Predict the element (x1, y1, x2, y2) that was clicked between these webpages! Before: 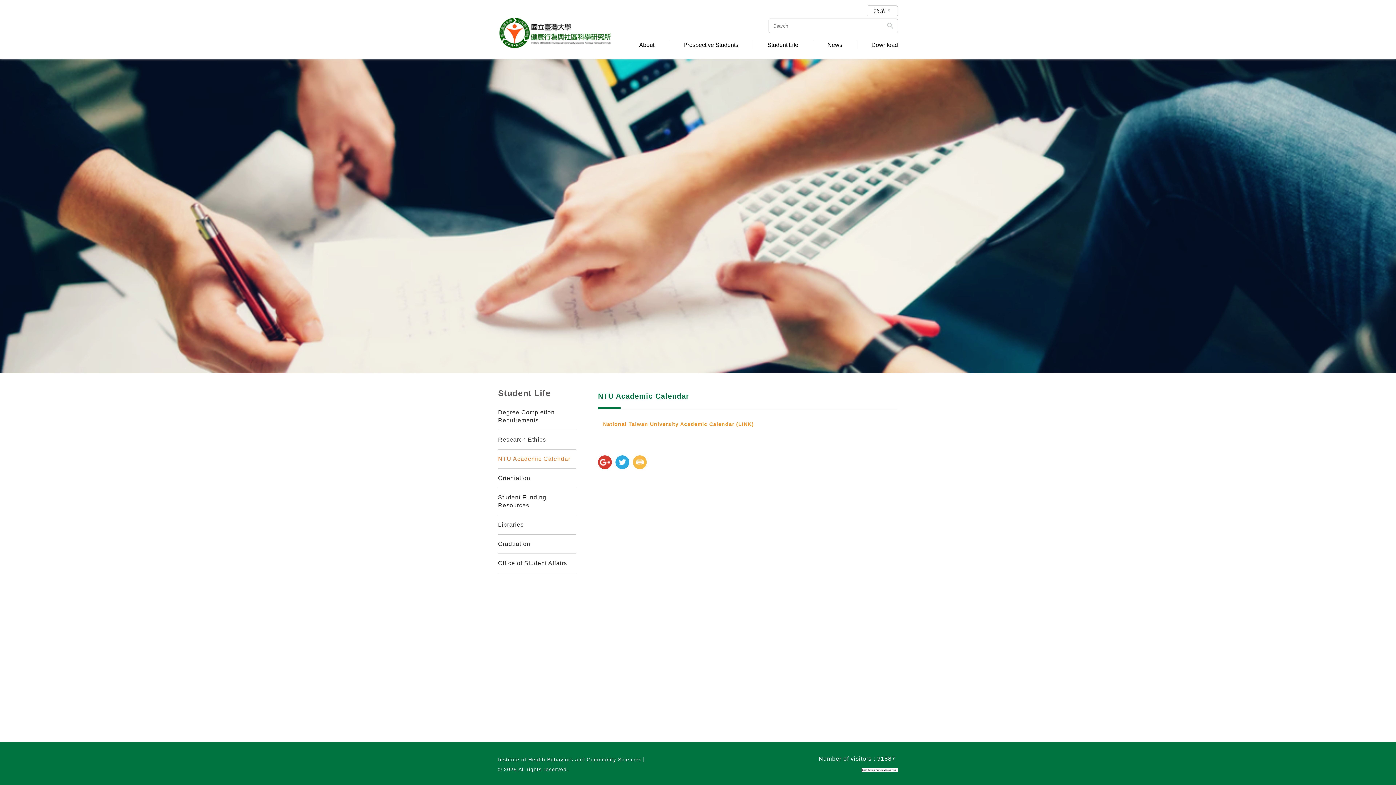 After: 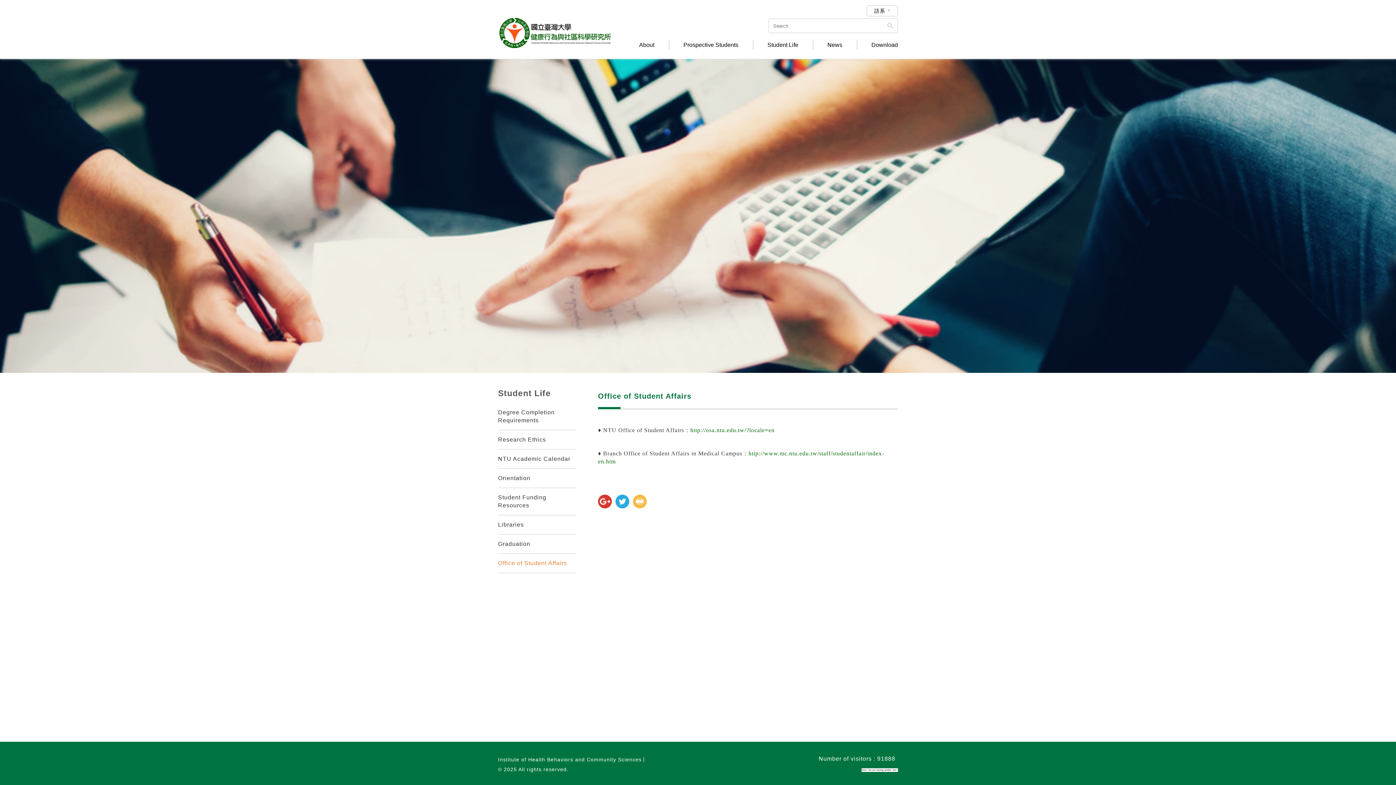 Action: bbox: (498, 554, 576, 573) label: Office of Student Affairs